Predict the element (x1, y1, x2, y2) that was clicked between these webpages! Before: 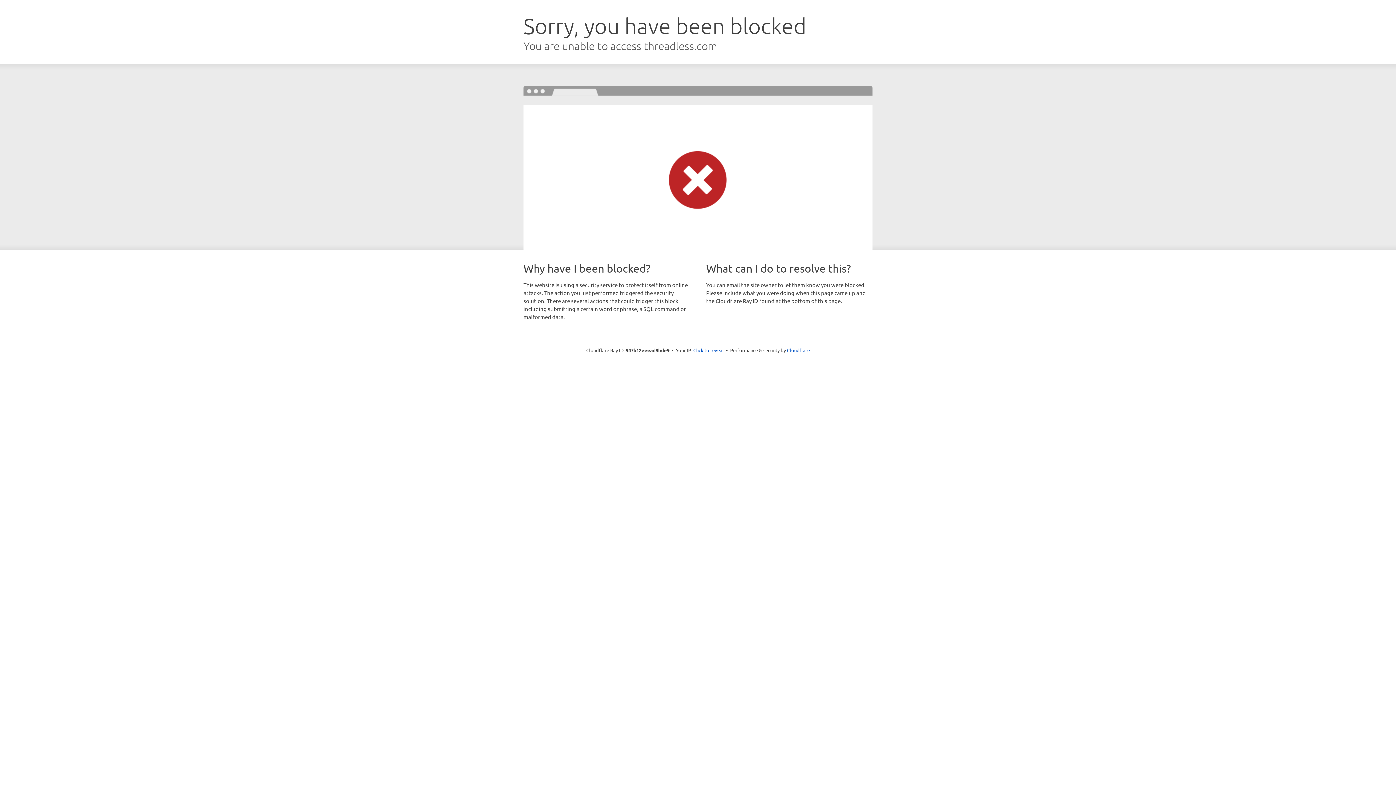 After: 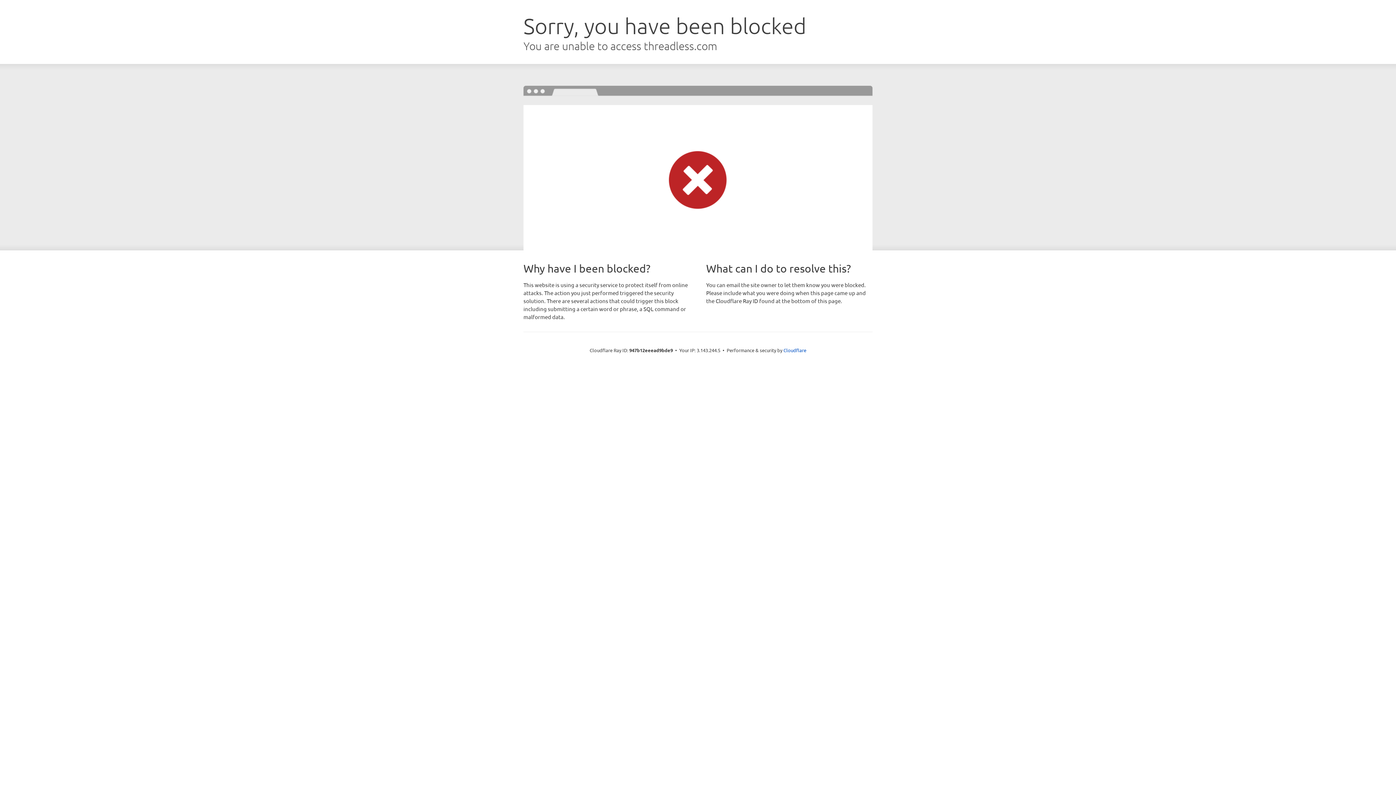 Action: bbox: (693, 346, 724, 353) label: Click to reveal